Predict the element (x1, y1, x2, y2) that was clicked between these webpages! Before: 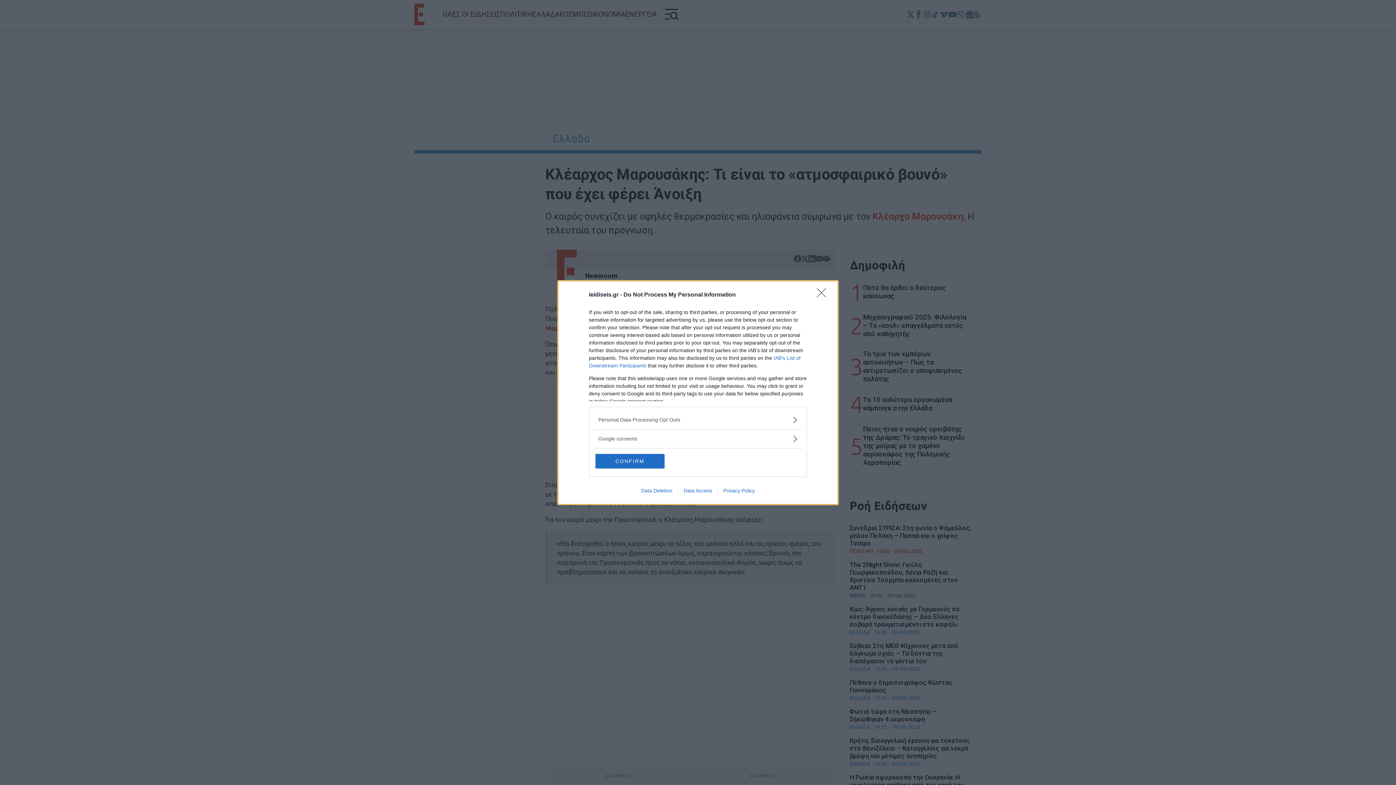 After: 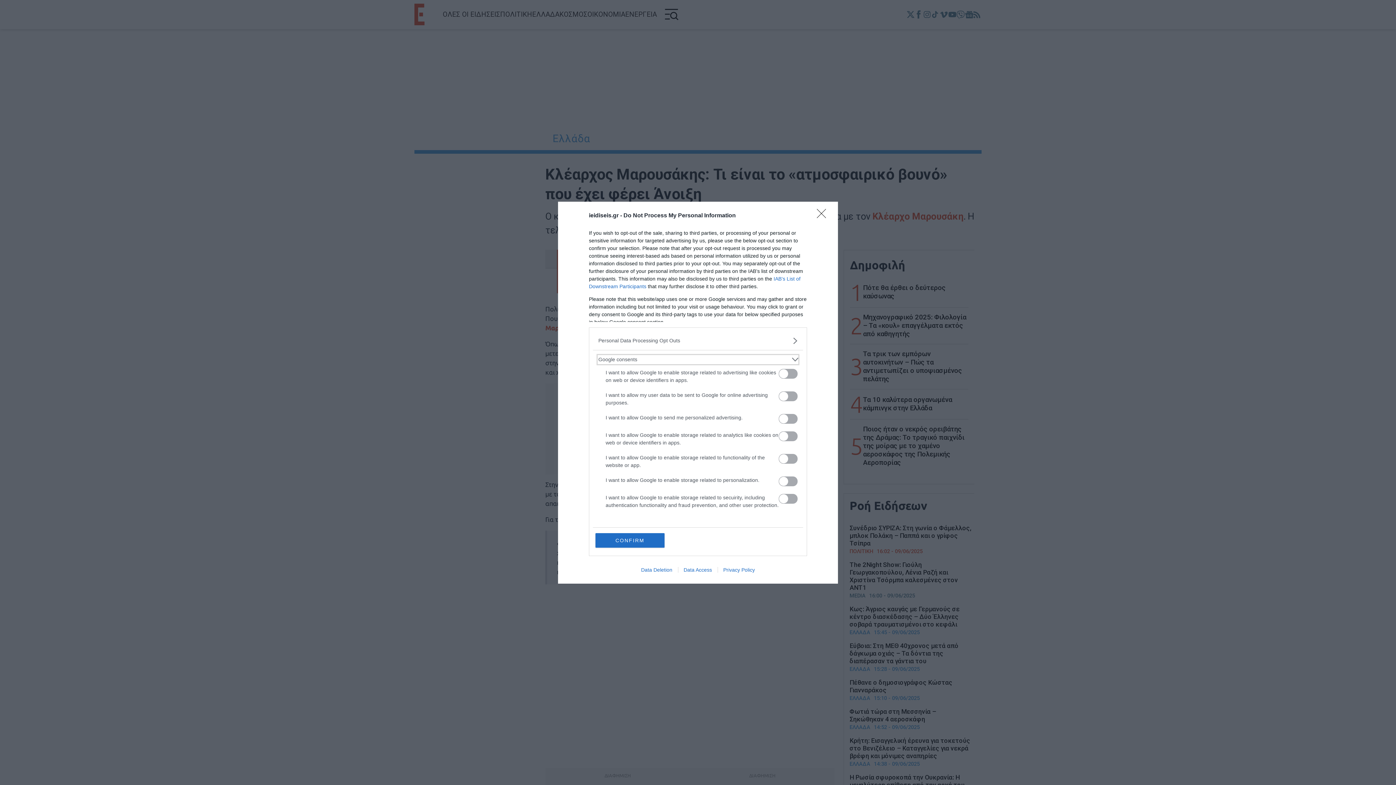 Action: label: Google consents bbox: (598, 435, 797, 442)